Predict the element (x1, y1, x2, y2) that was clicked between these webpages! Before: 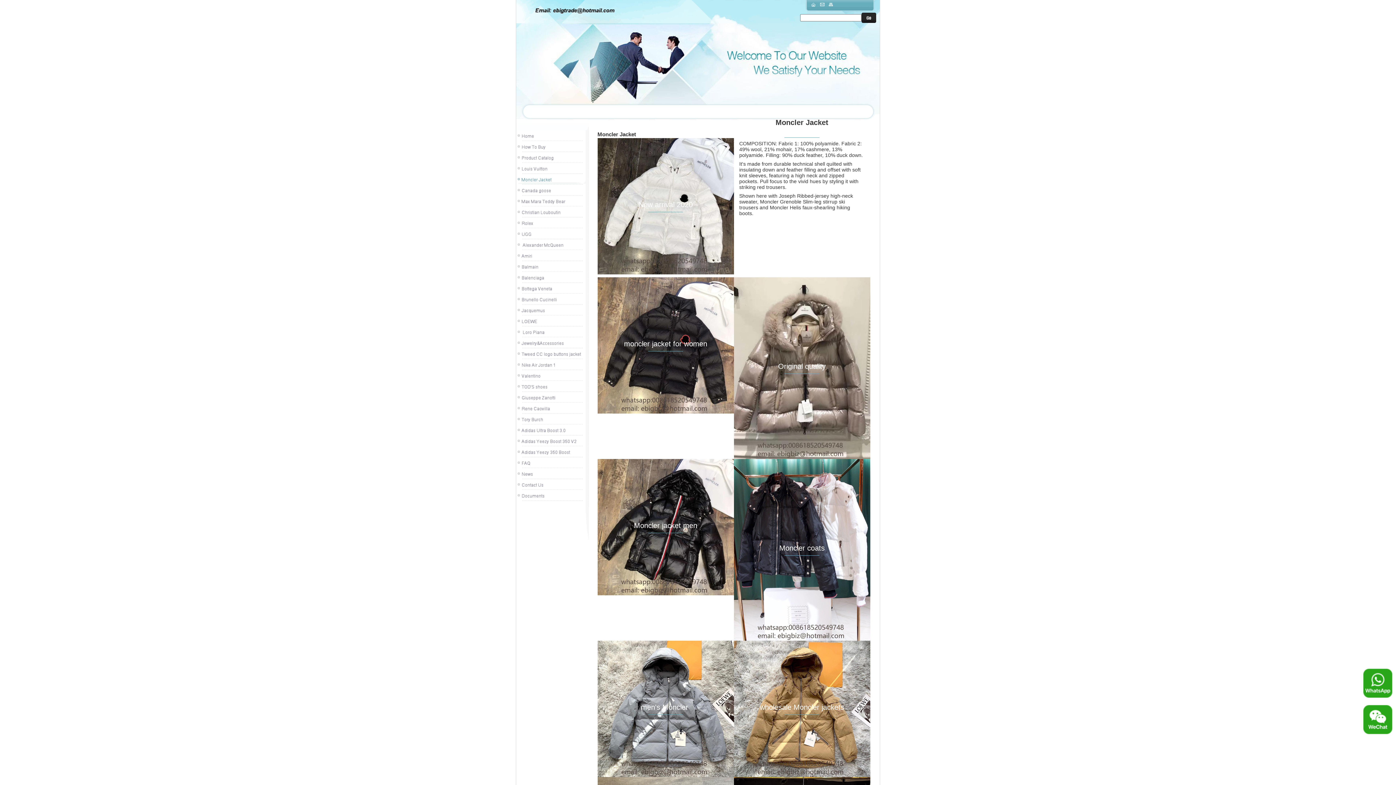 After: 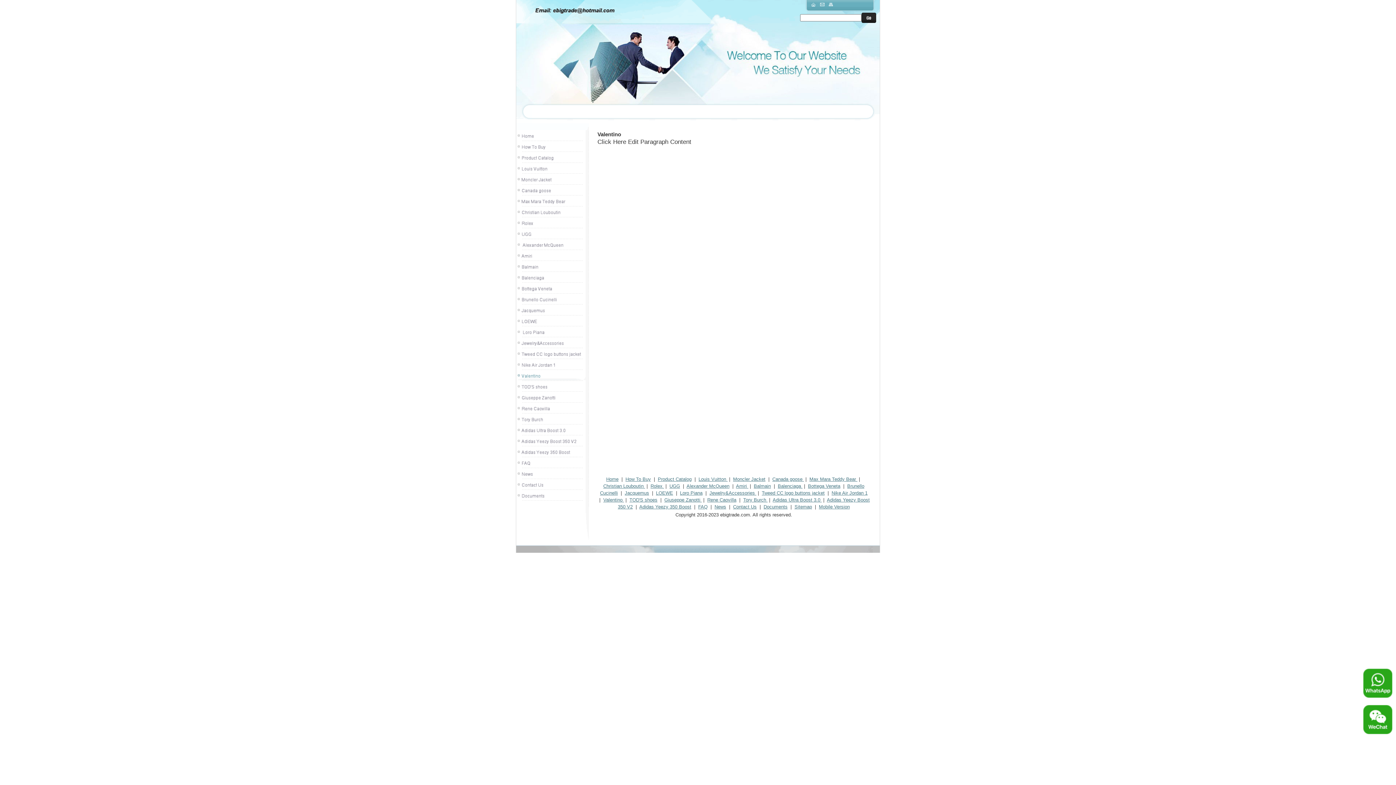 Action: bbox: (516, 377, 589, 382)